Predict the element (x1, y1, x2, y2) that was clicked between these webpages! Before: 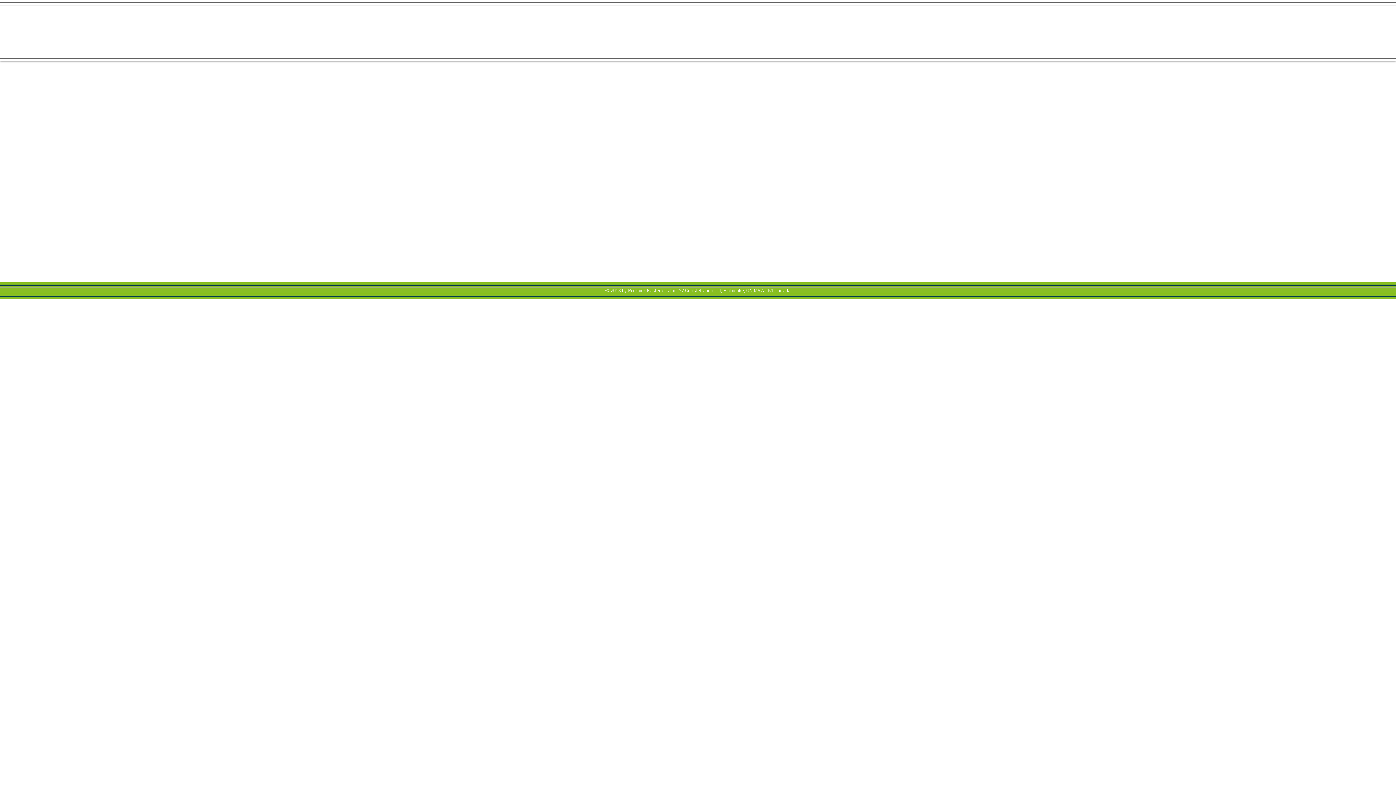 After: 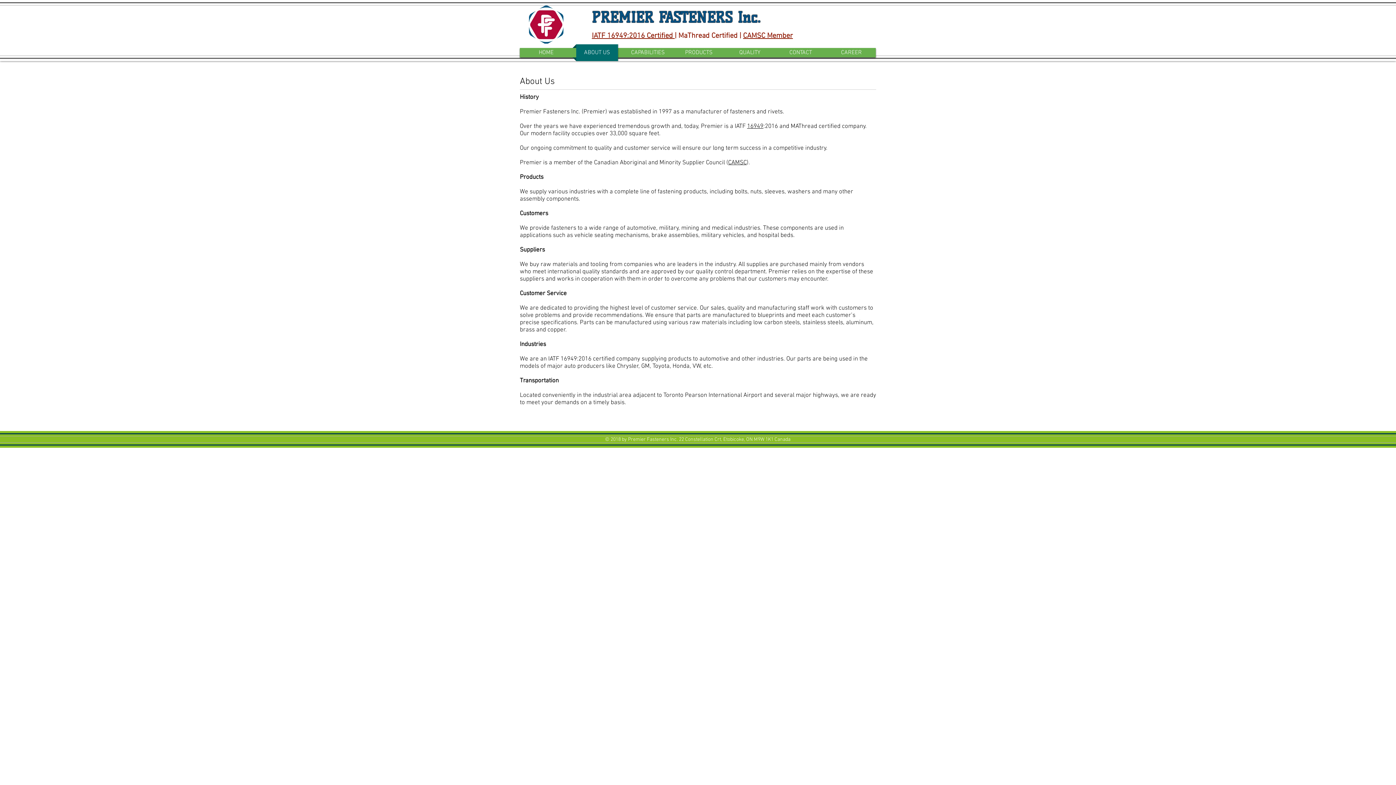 Action: bbox: (572, 44, 621, 61) label: ABOUT US